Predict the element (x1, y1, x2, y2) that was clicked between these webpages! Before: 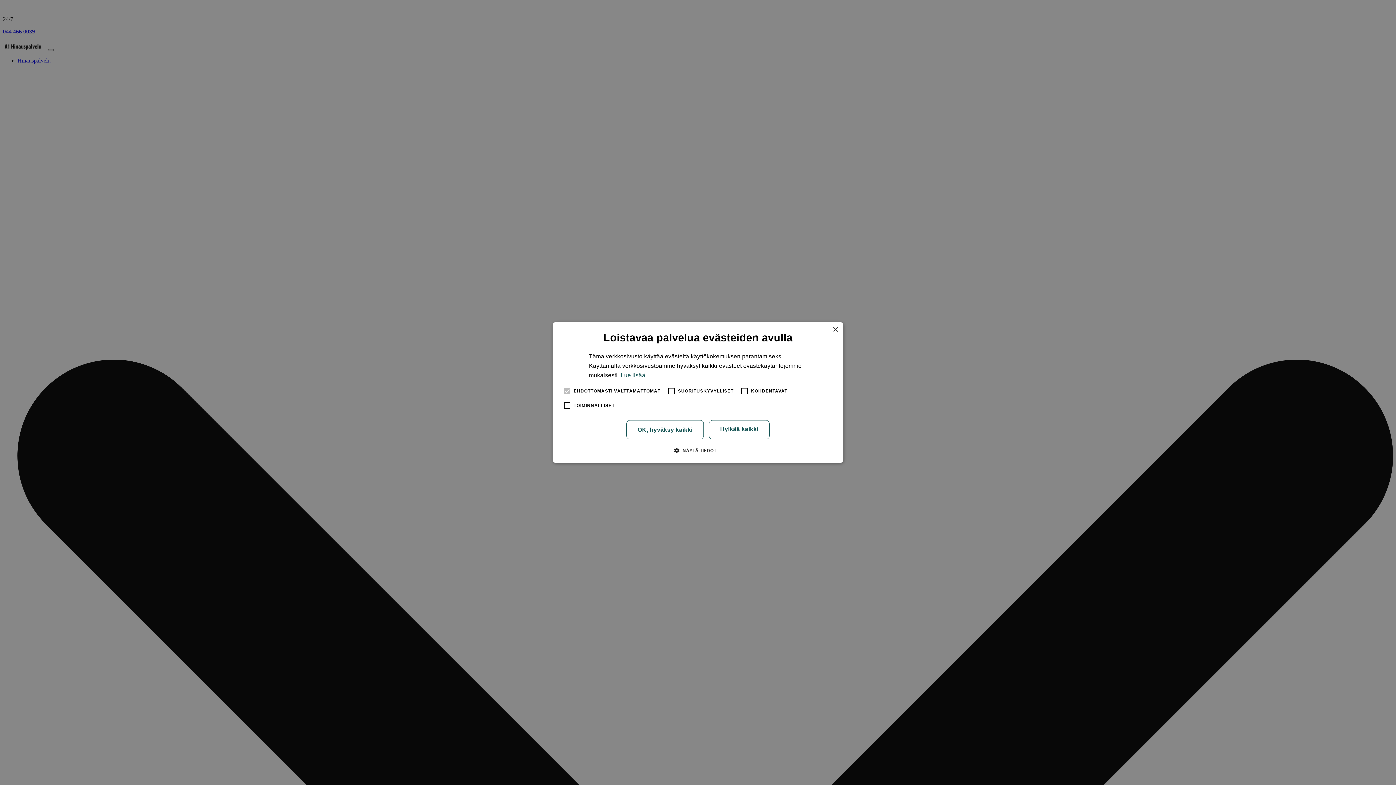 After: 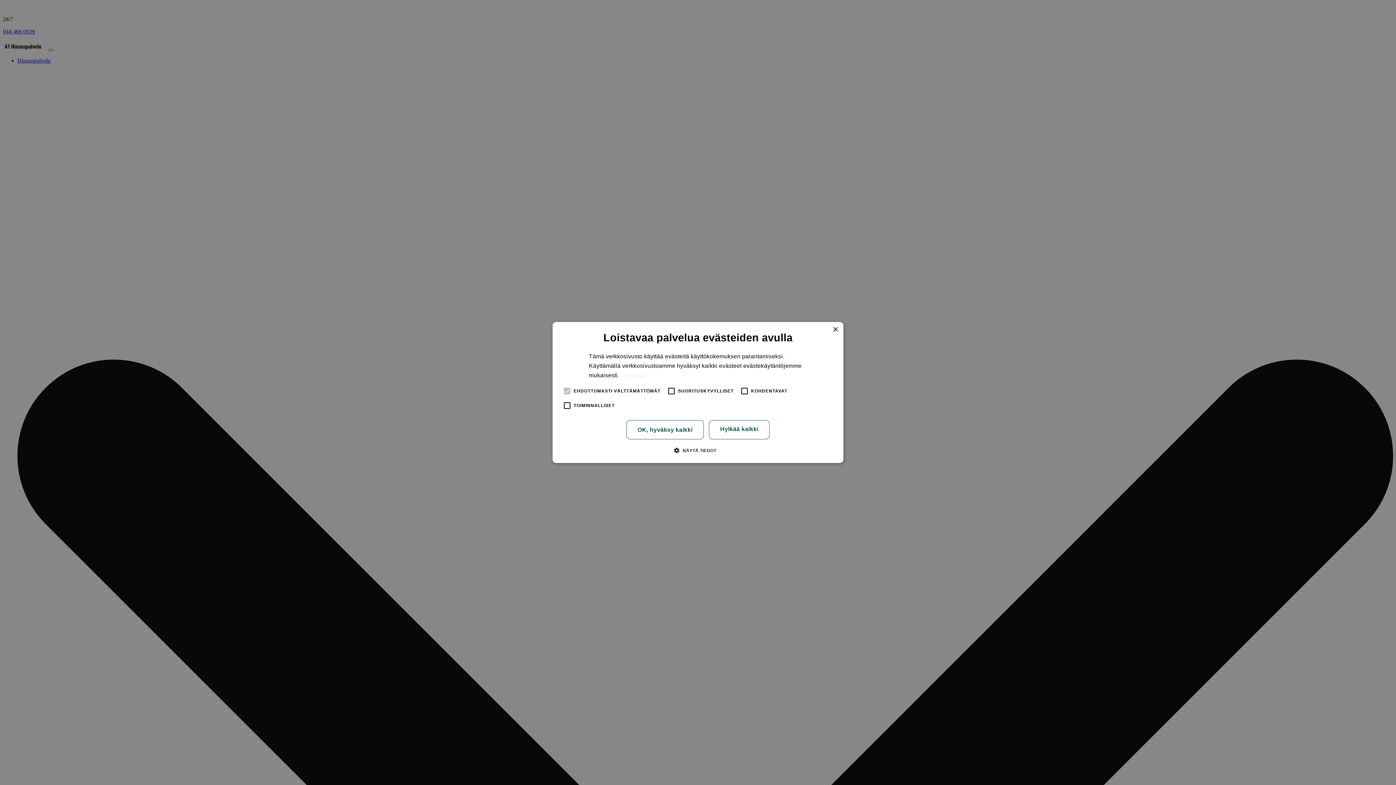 Action: bbox: (620, 372, 645, 378) label: Lue lisää, opens a new window